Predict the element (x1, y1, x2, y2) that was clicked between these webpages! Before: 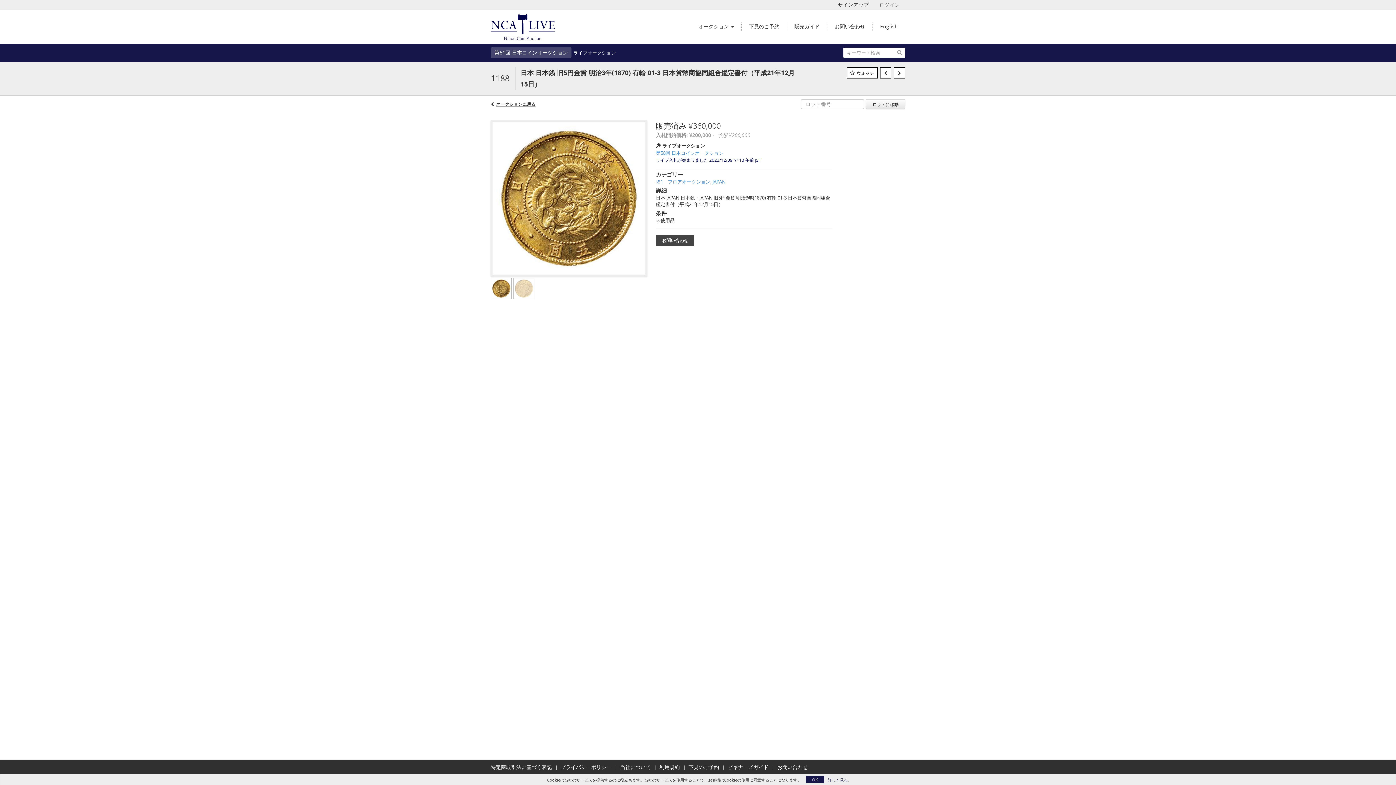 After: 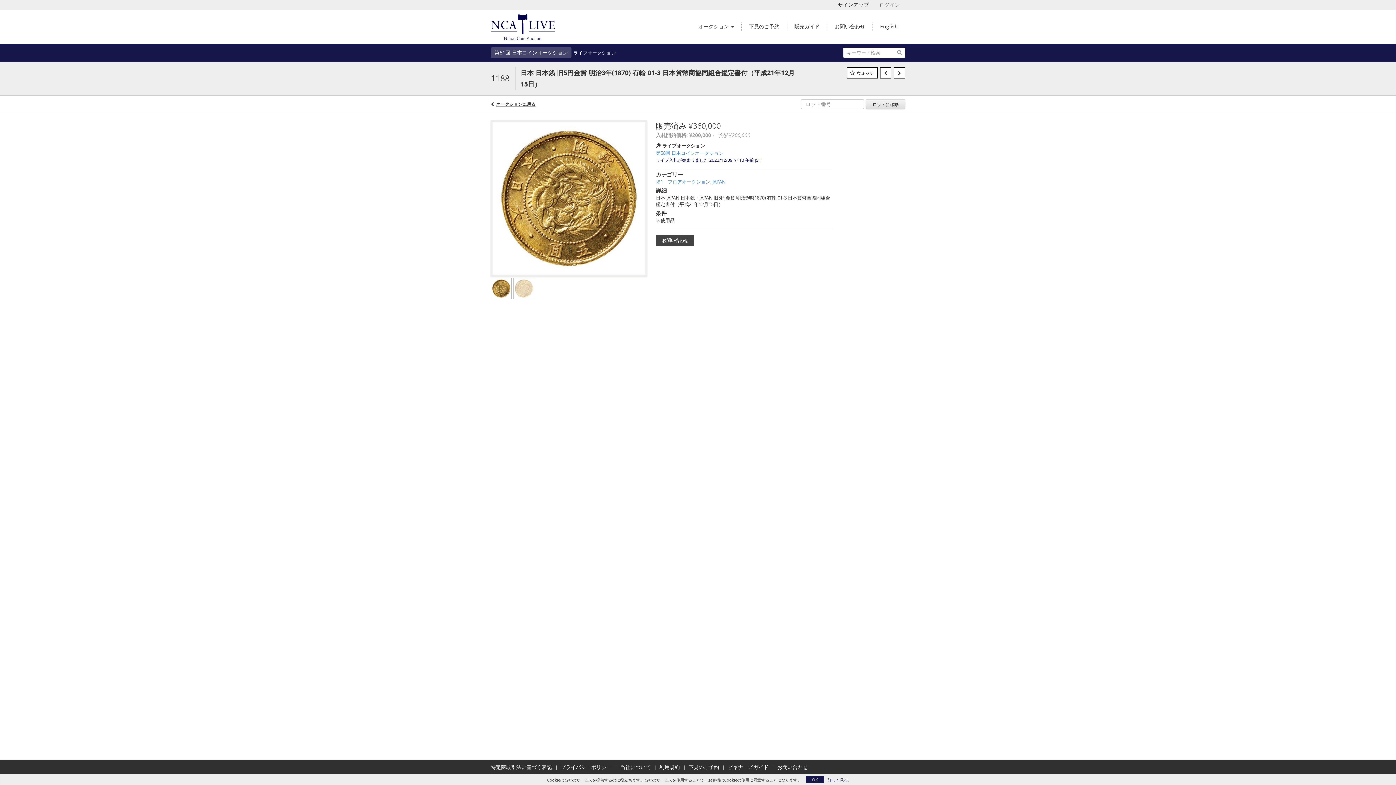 Action: bbox: (866, 99, 905, 109) label: ロットに移動